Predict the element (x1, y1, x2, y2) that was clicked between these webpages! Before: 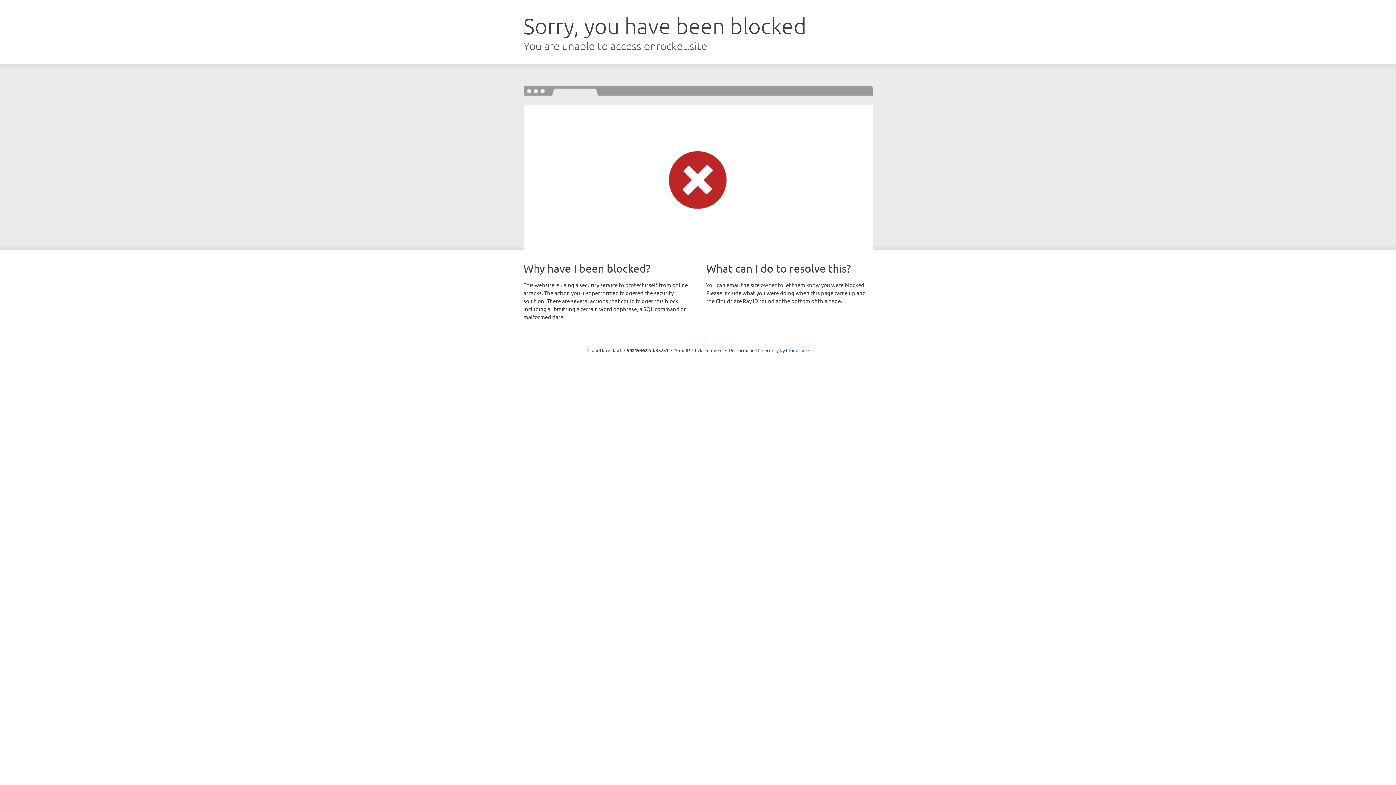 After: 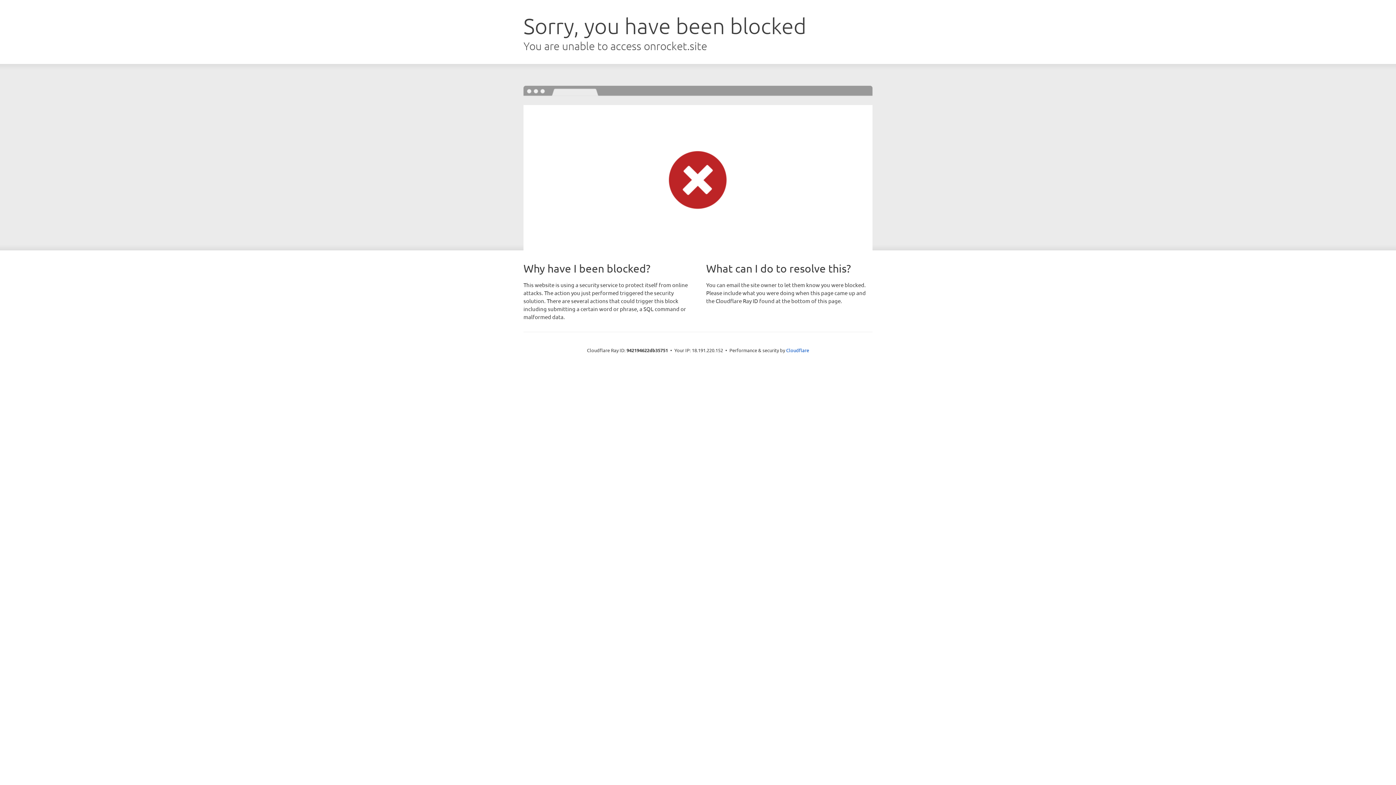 Action: label: Click to reveal bbox: (692, 346, 722, 353)